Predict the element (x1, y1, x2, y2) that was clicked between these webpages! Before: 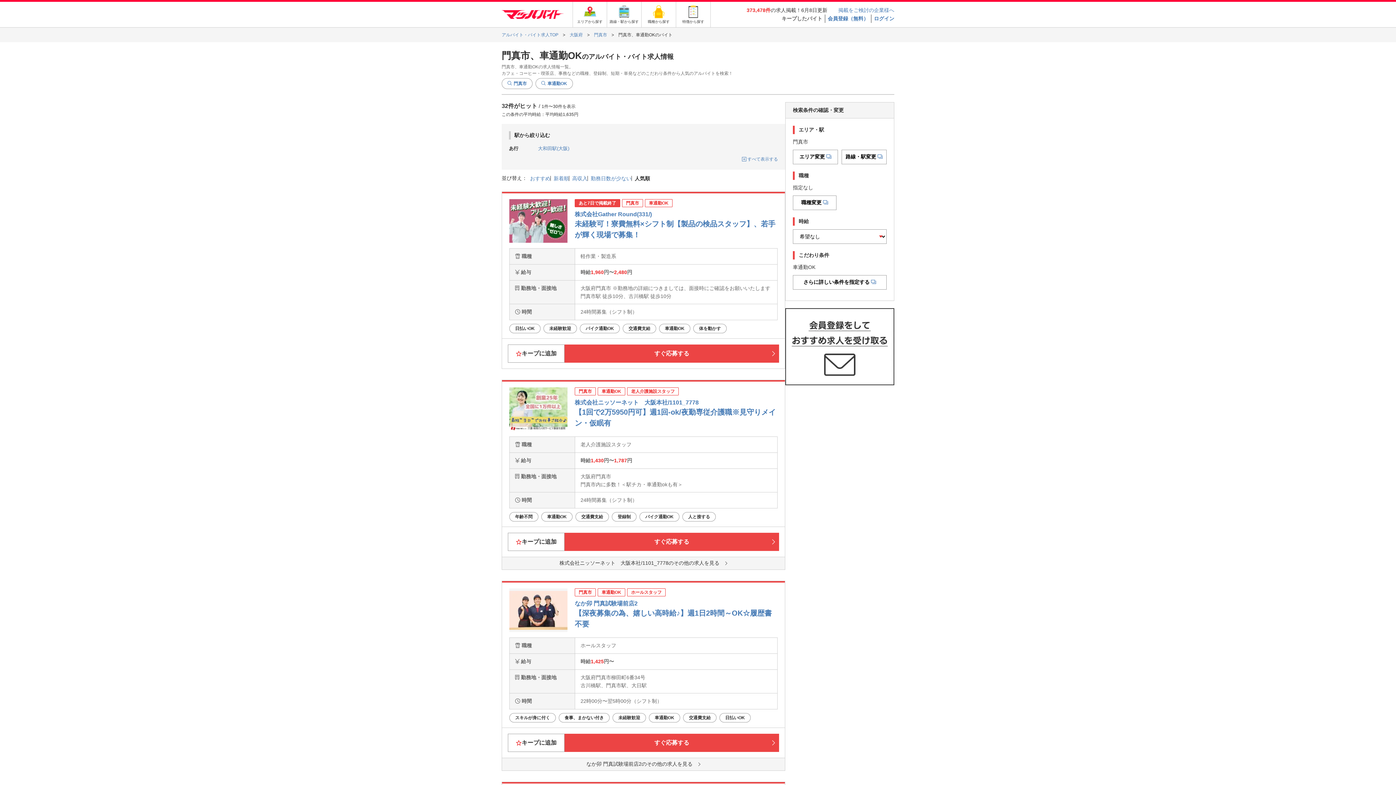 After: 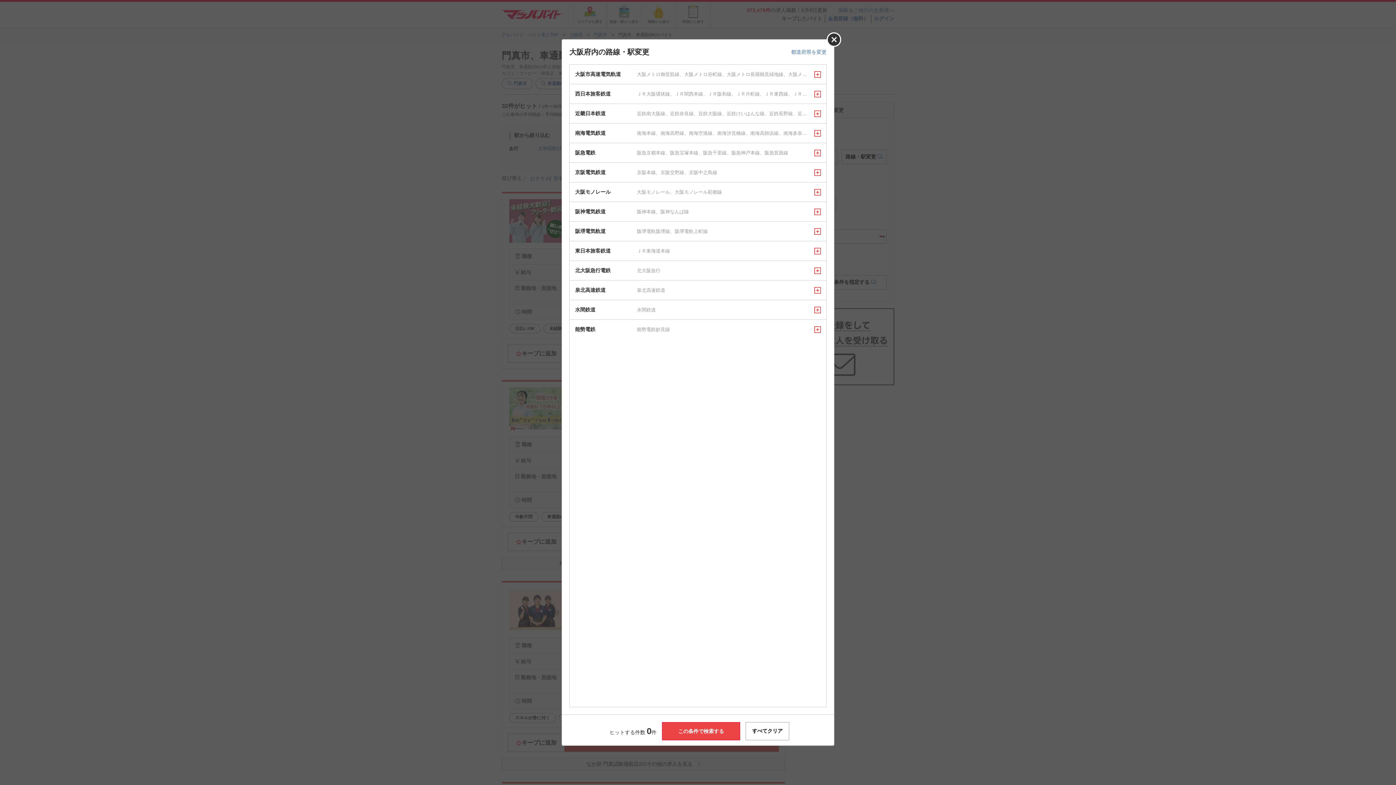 Action: label: 路線・駅変更 bbox: (841, 149, 886, 164)